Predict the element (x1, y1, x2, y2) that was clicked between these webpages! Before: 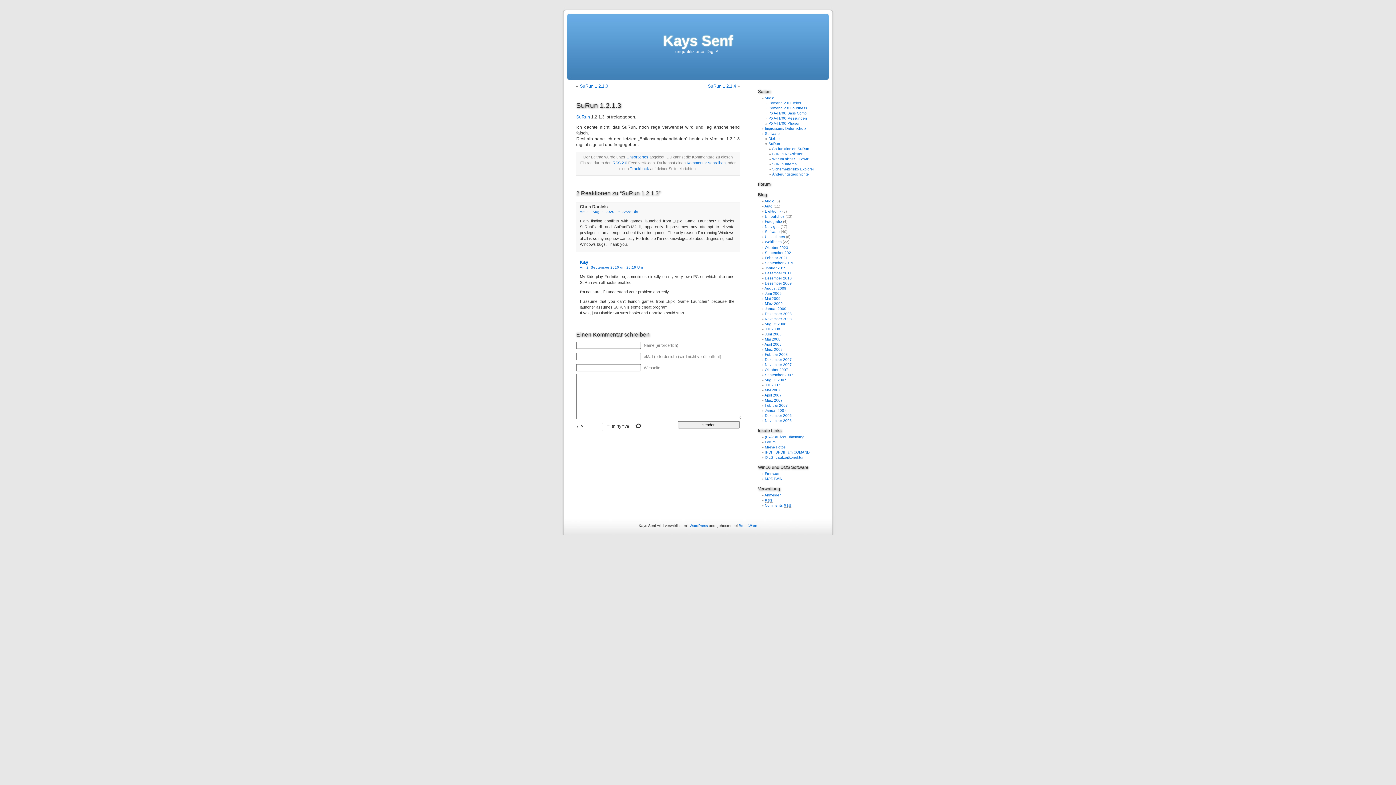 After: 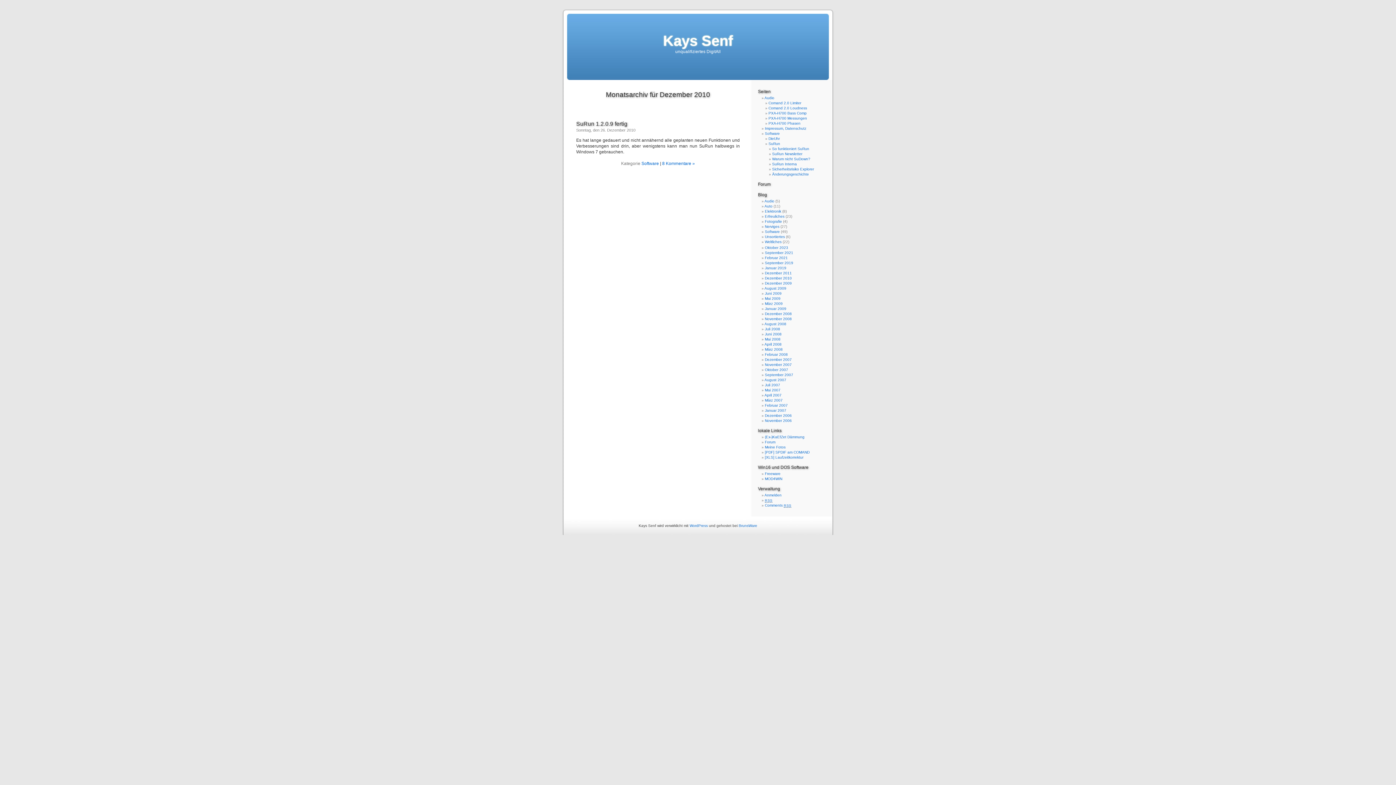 Action: bbox: (765, 276, 792, 280) label: Dezember 2010